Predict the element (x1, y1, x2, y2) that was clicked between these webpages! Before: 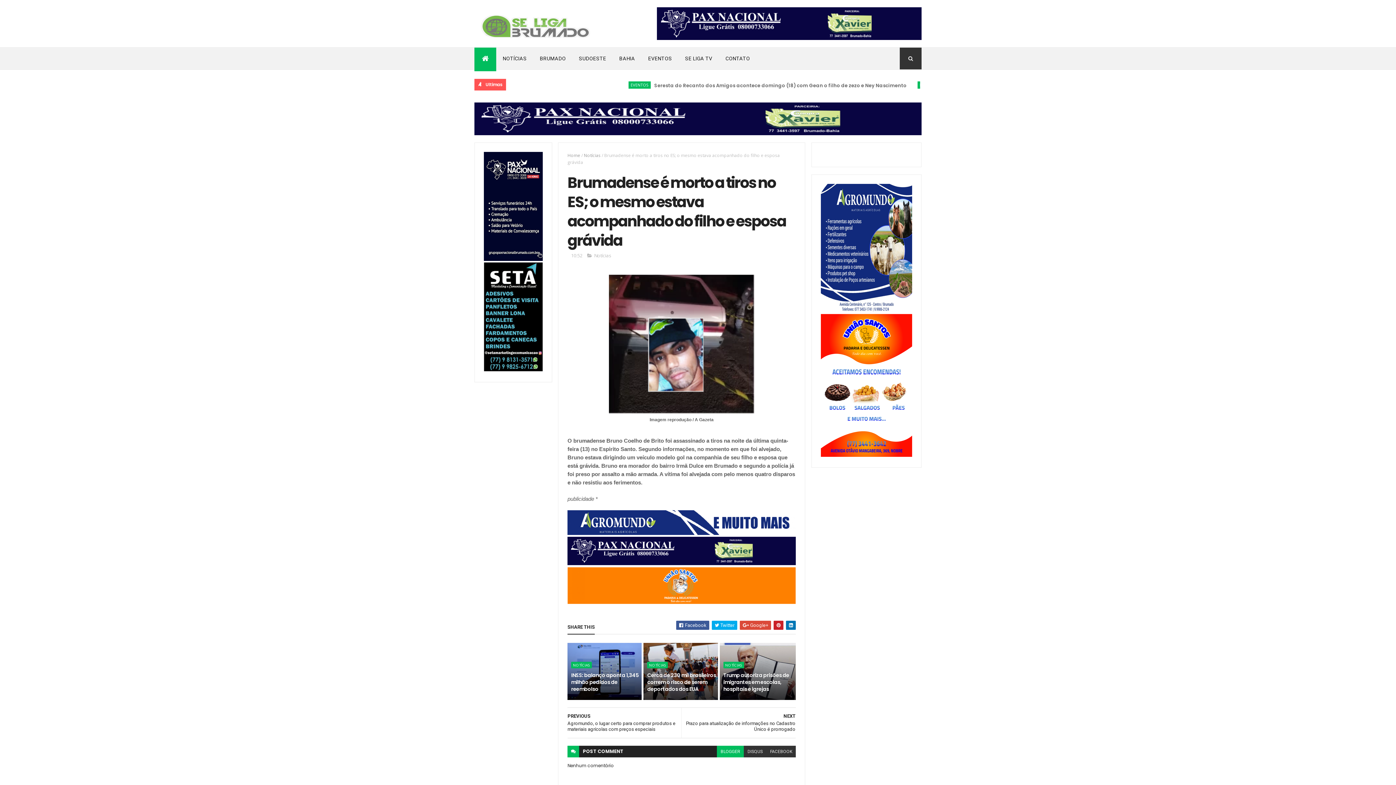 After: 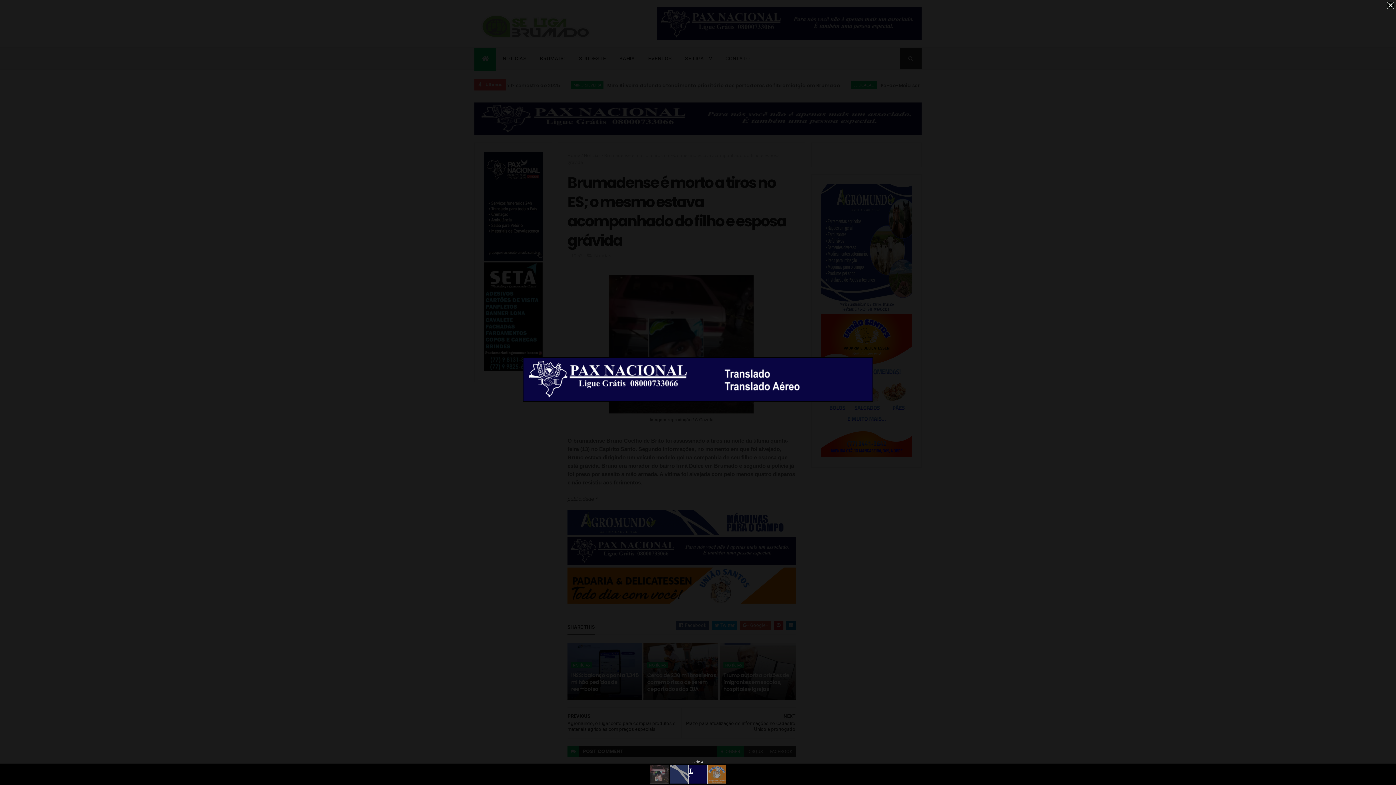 Action: bbox: (567, 560, 796, 566)